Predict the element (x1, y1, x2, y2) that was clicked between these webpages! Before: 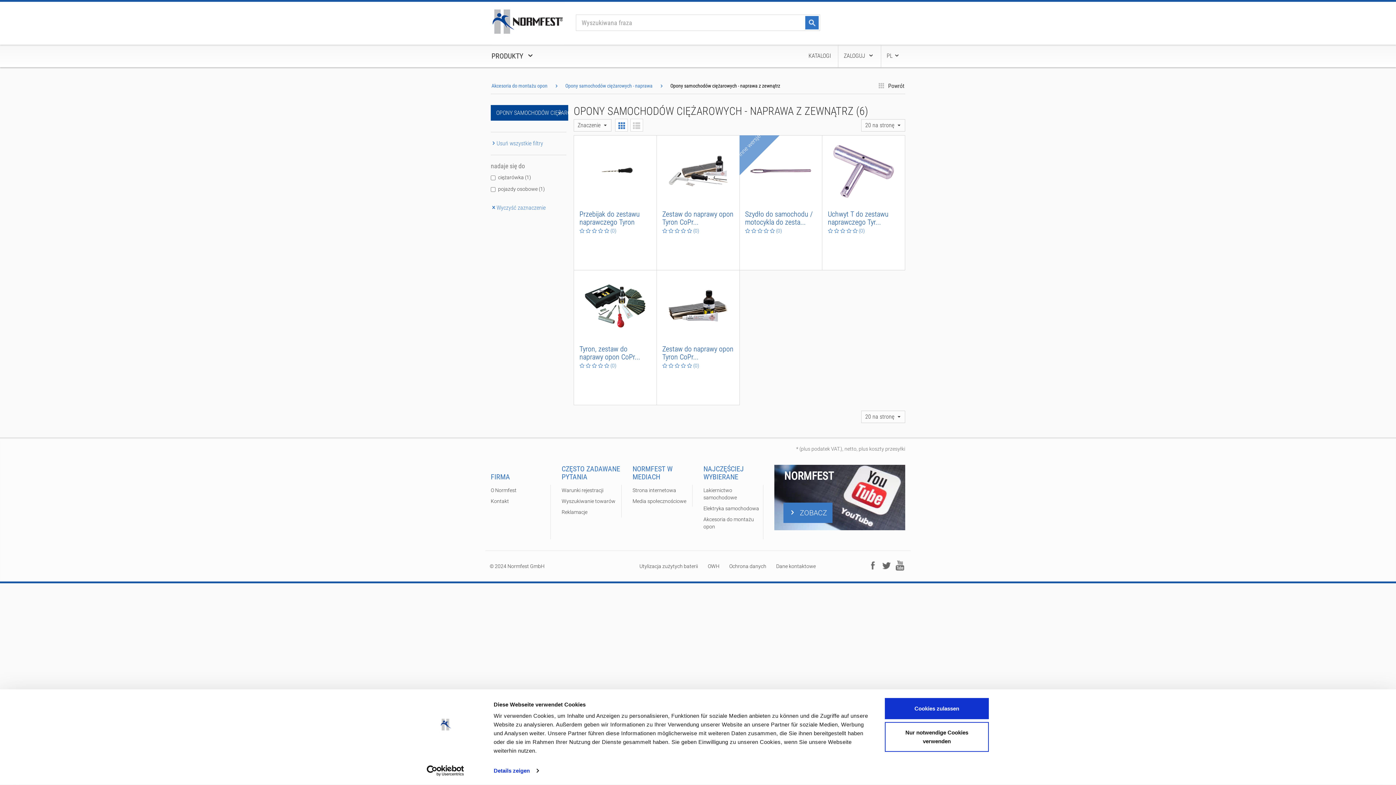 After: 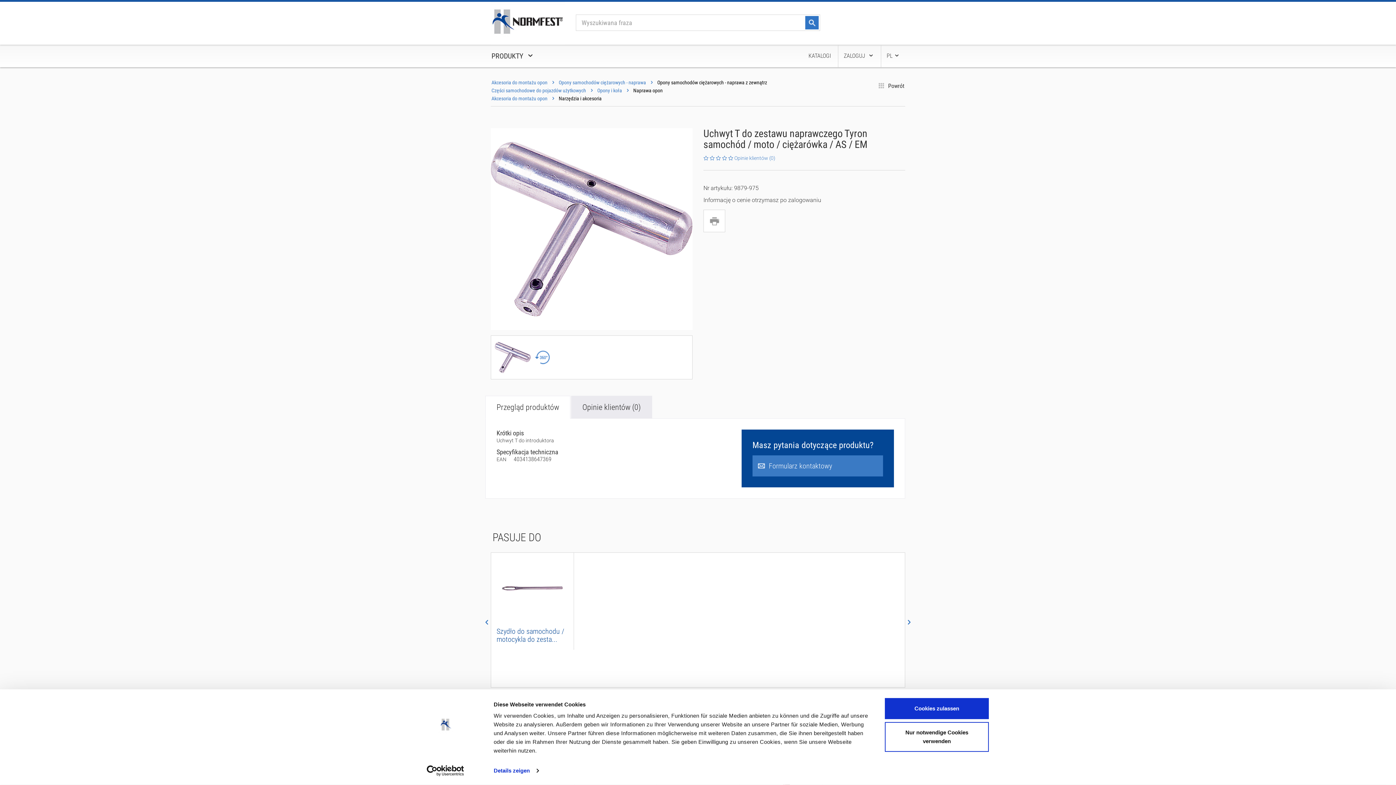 Action: bbox: (828, 209, 888, 226) label: Uchwyt T do zestawu naprawczego Tyr...